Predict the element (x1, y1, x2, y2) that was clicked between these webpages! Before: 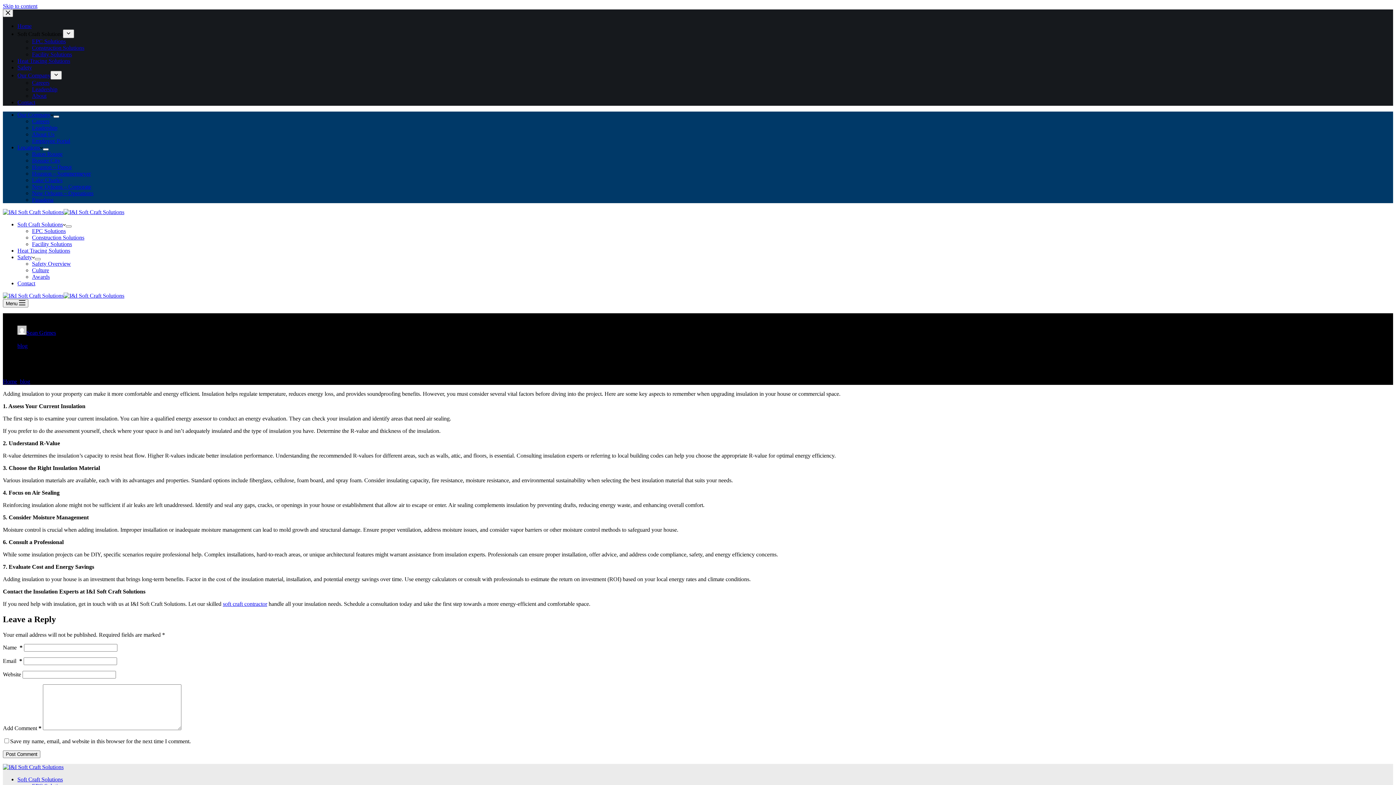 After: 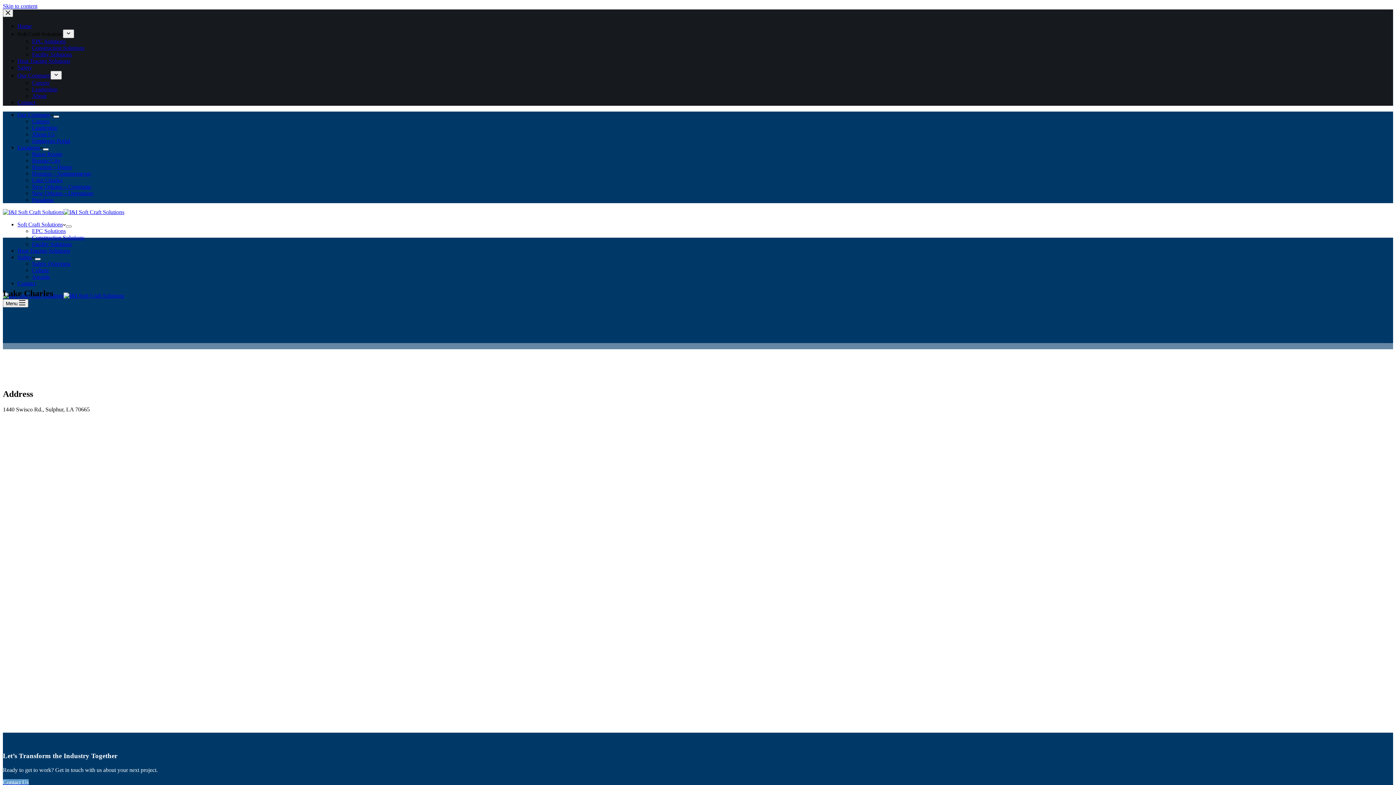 Action: bbox: (32, 177, 62, 183) label: Lake Charles